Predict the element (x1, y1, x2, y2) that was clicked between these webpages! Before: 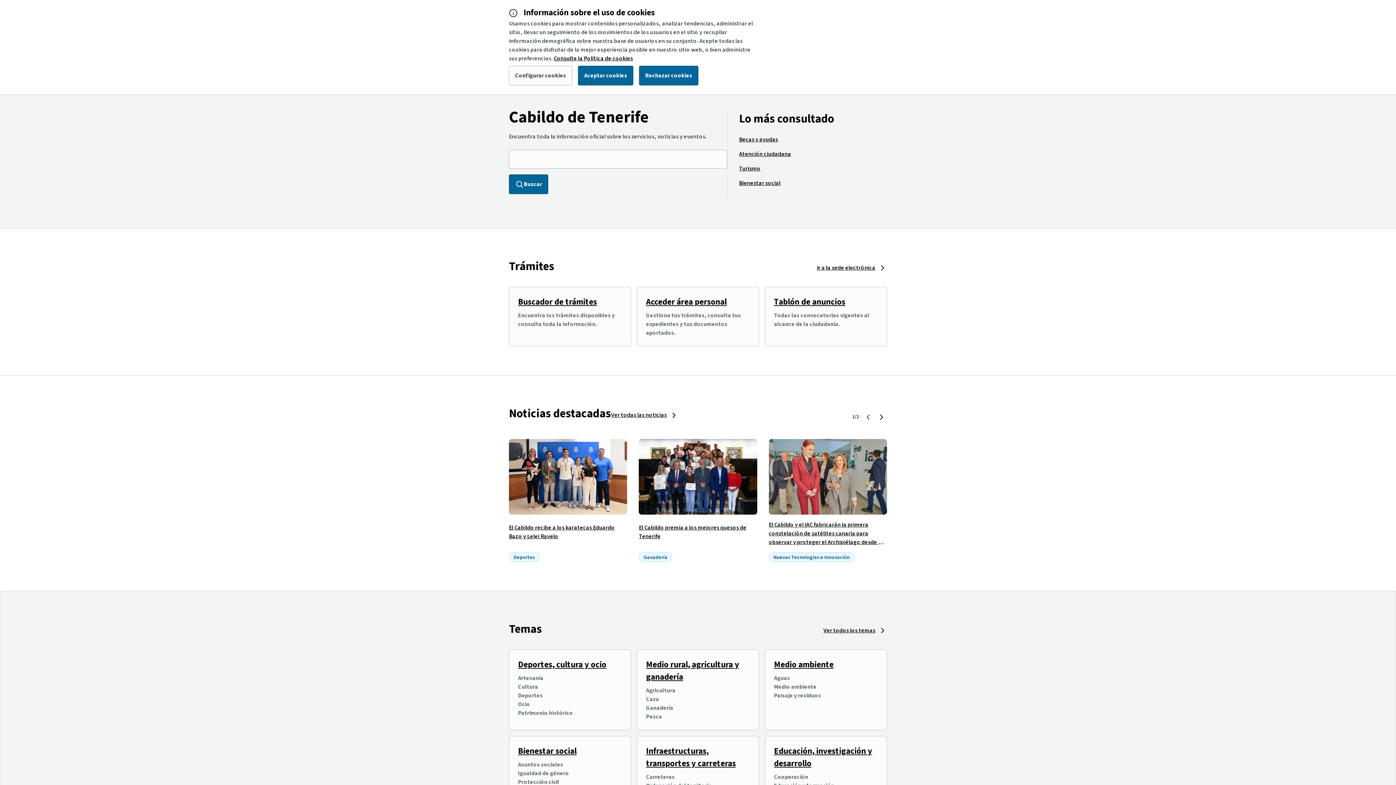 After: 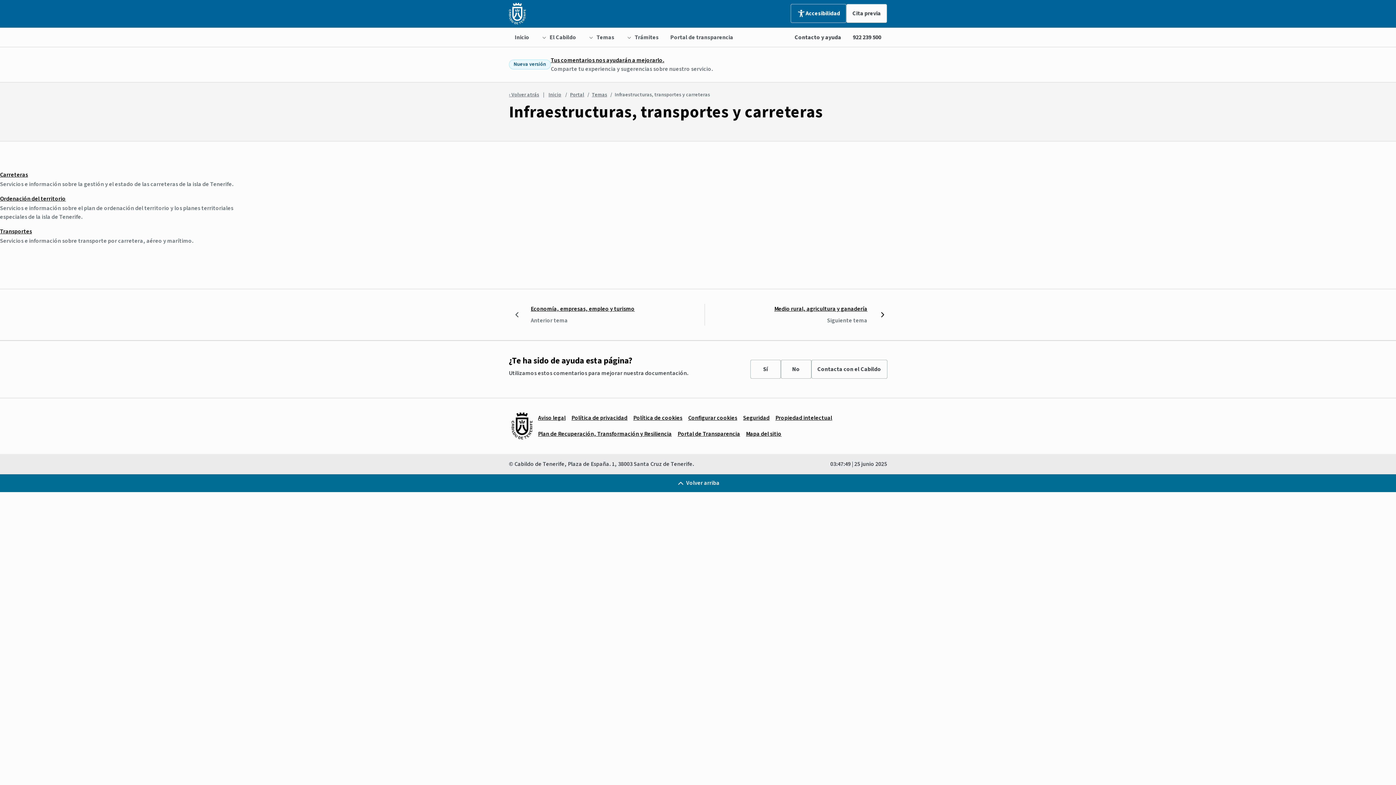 Action: bbox: (646, 745, 736, 769) label: Infraestructuras, transportes y carreteras